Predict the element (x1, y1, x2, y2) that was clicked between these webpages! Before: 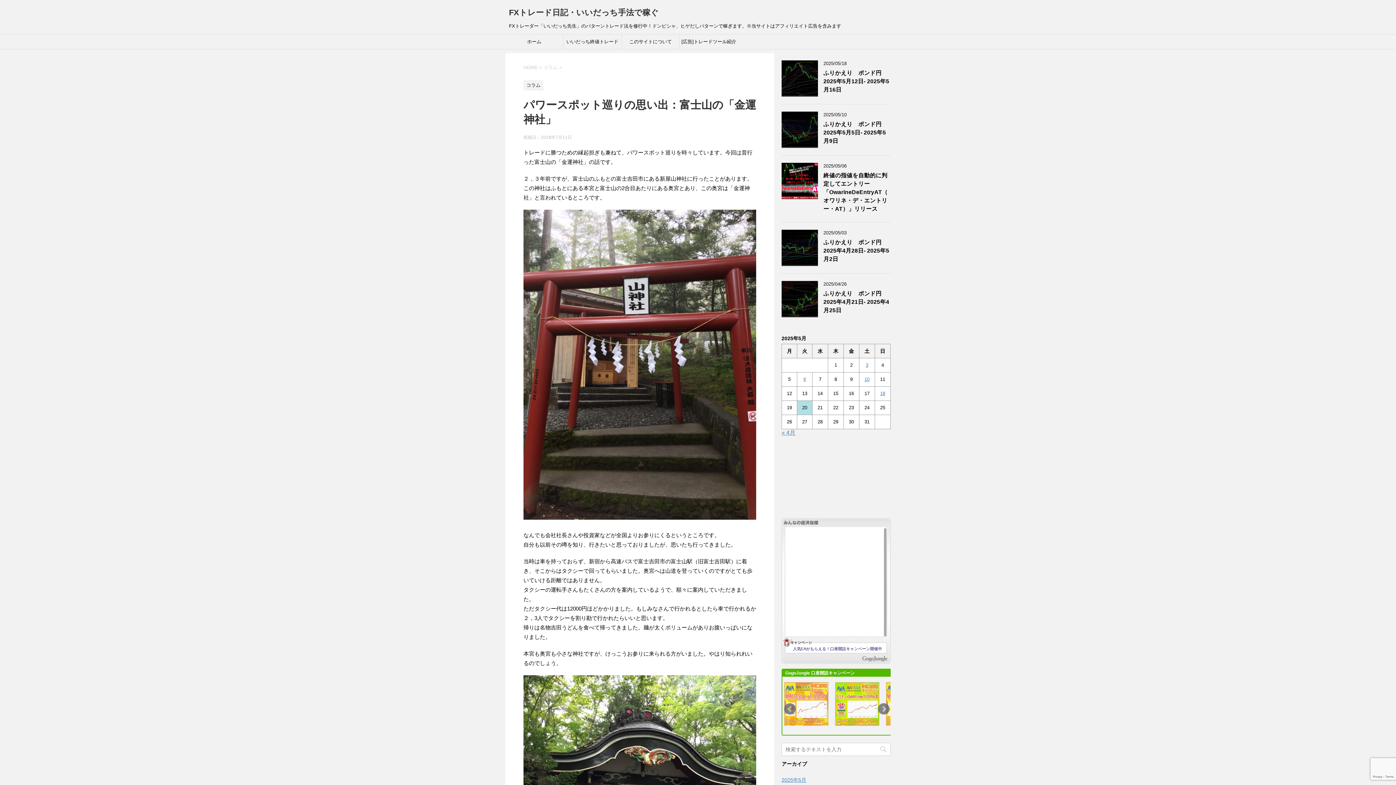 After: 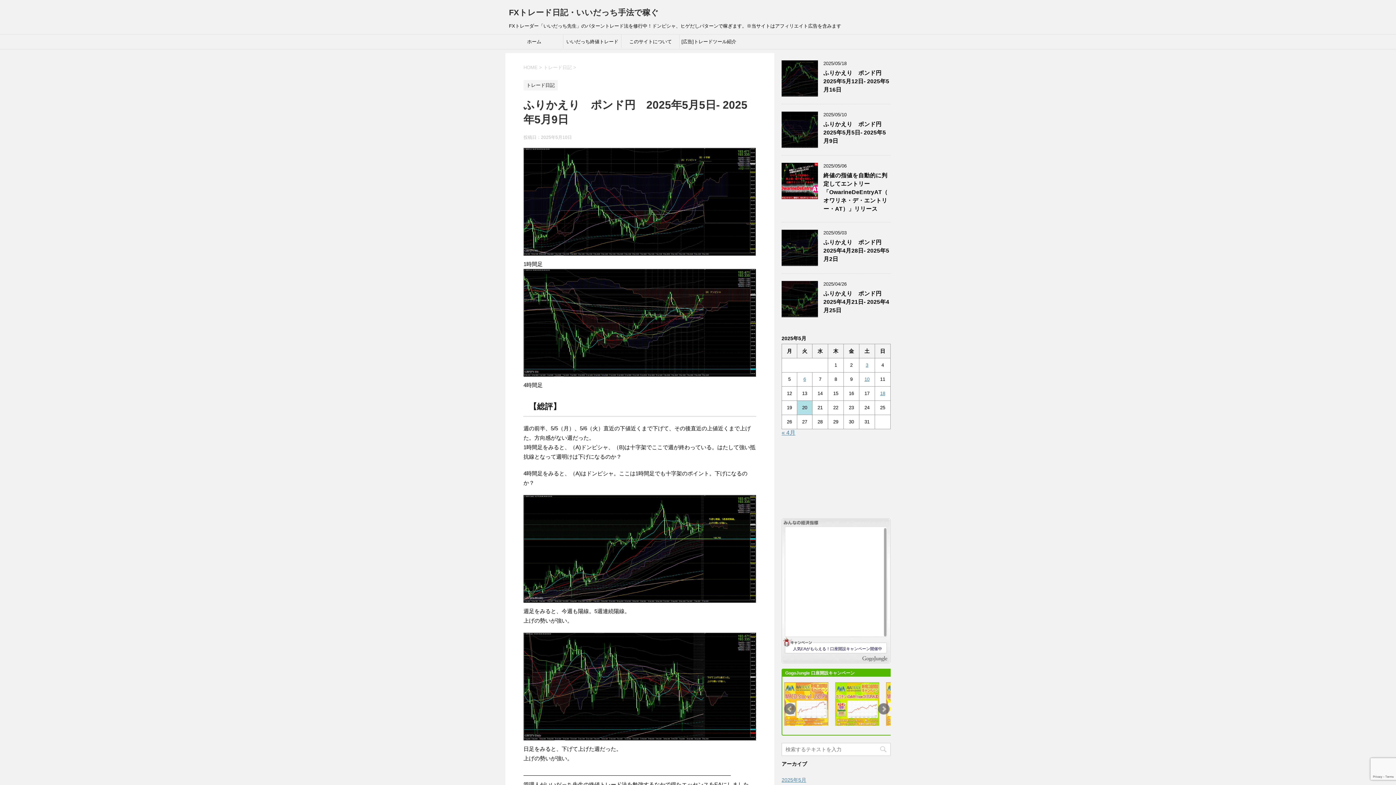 Action: label: ふりかえり　ポンド円　2025年5月5日- 2025年5月9日 bbox: (823, 121, 887, 145)